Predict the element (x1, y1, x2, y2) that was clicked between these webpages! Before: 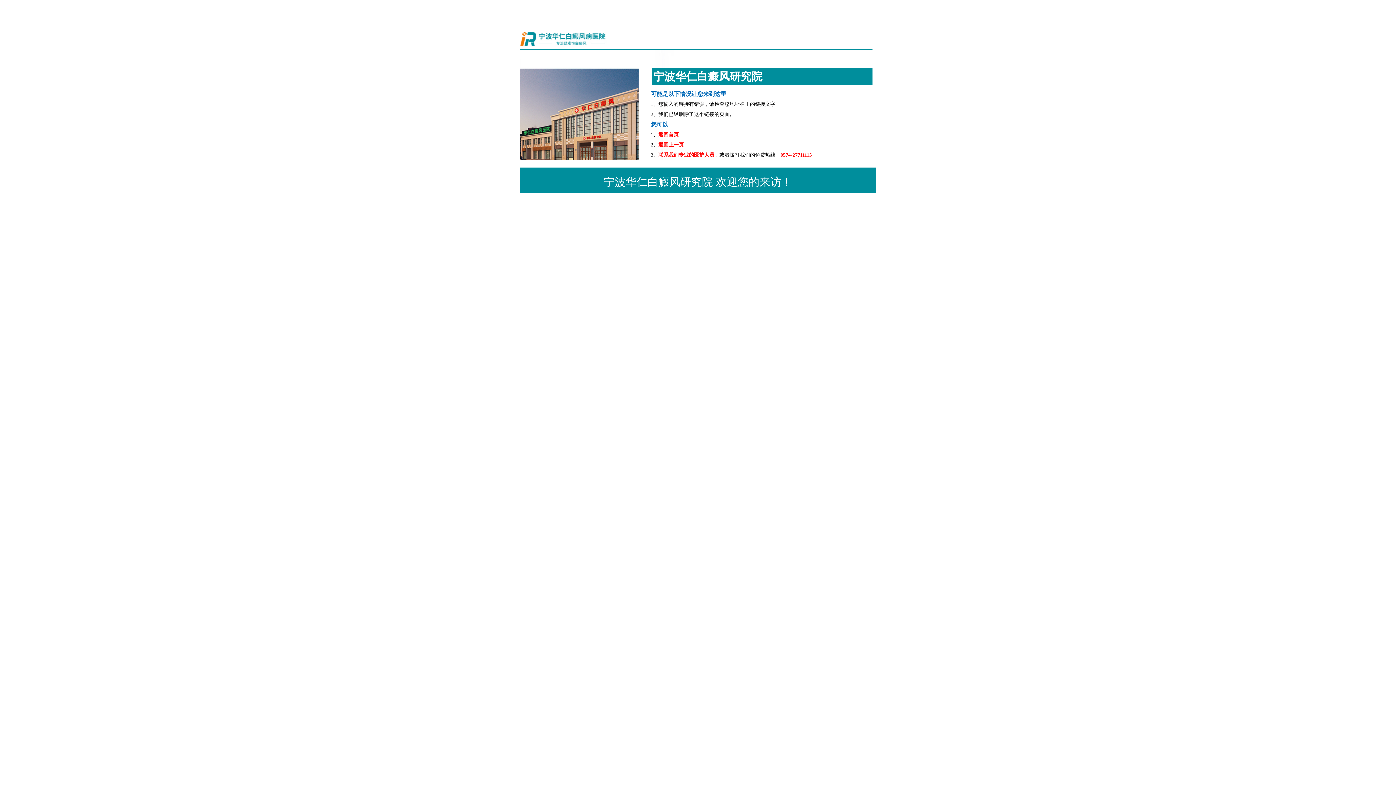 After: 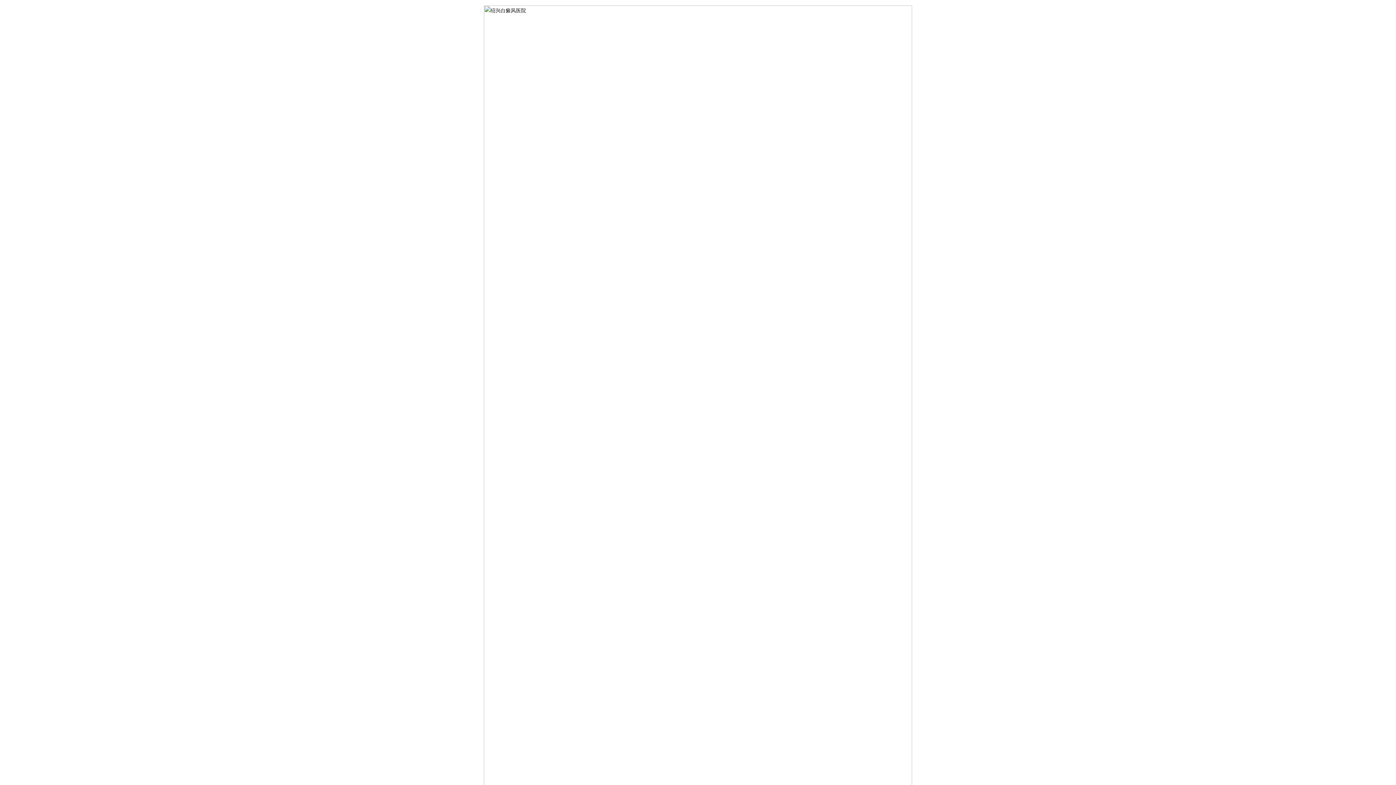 Action: bbox: (520, 44, 609, 49)